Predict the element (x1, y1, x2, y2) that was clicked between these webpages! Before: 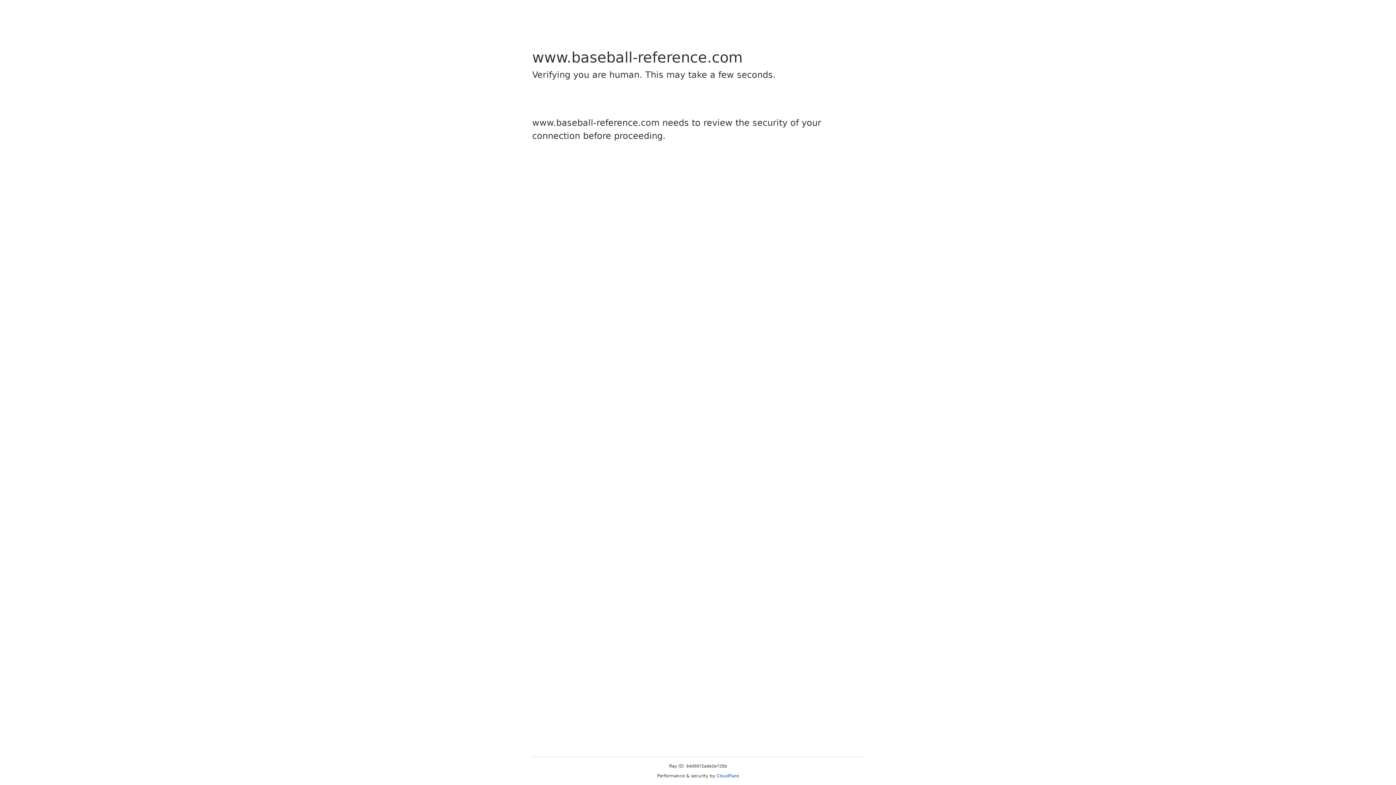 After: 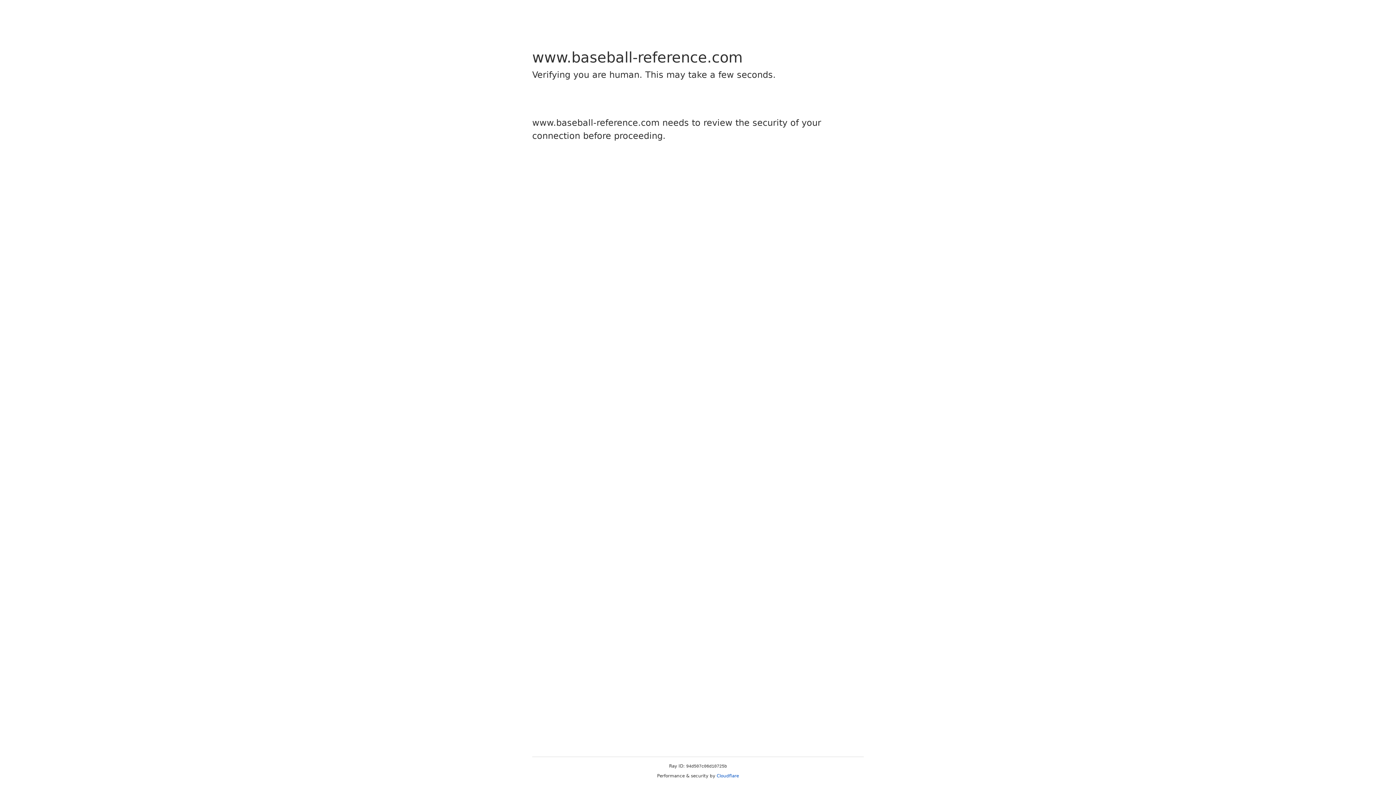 Action: label: Cloudflare bbox: (716, 773, 739, 778)